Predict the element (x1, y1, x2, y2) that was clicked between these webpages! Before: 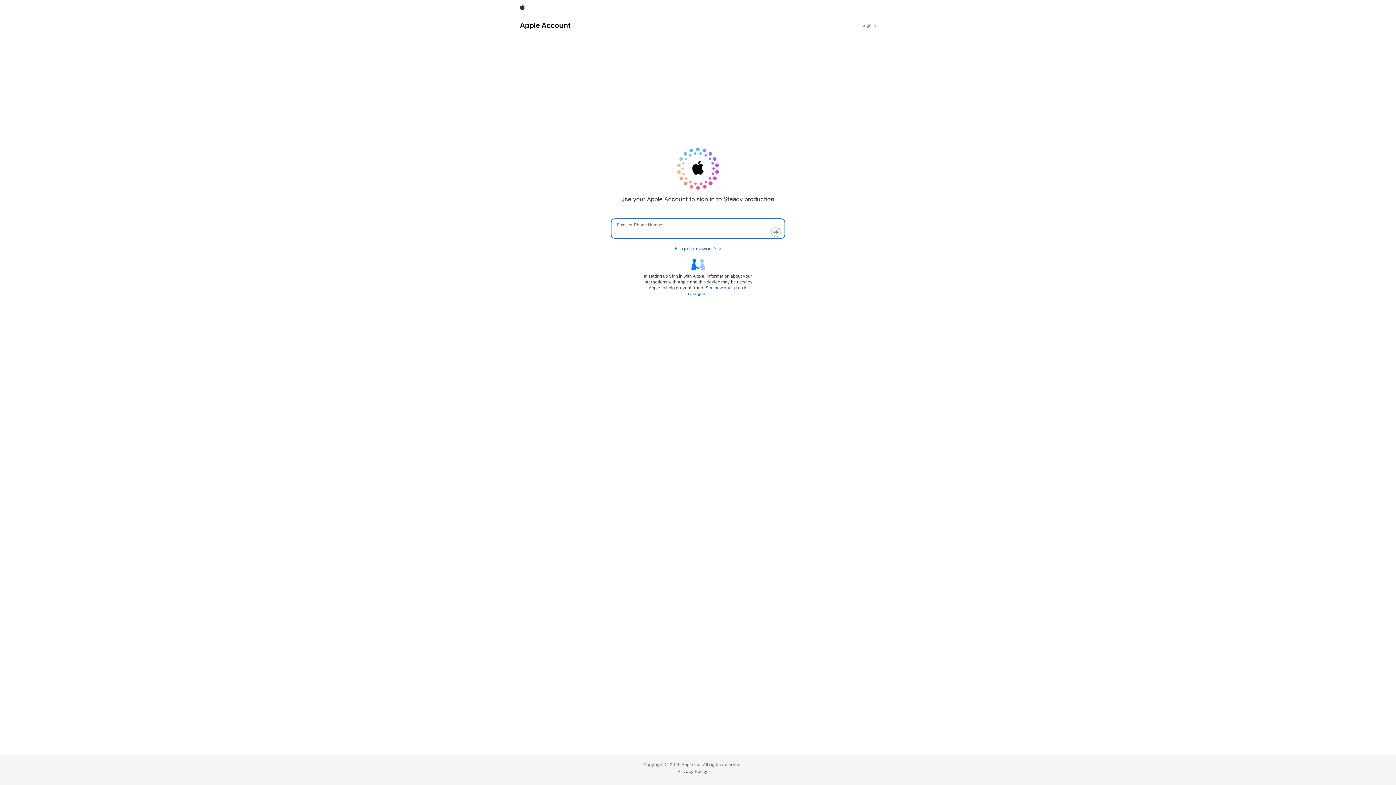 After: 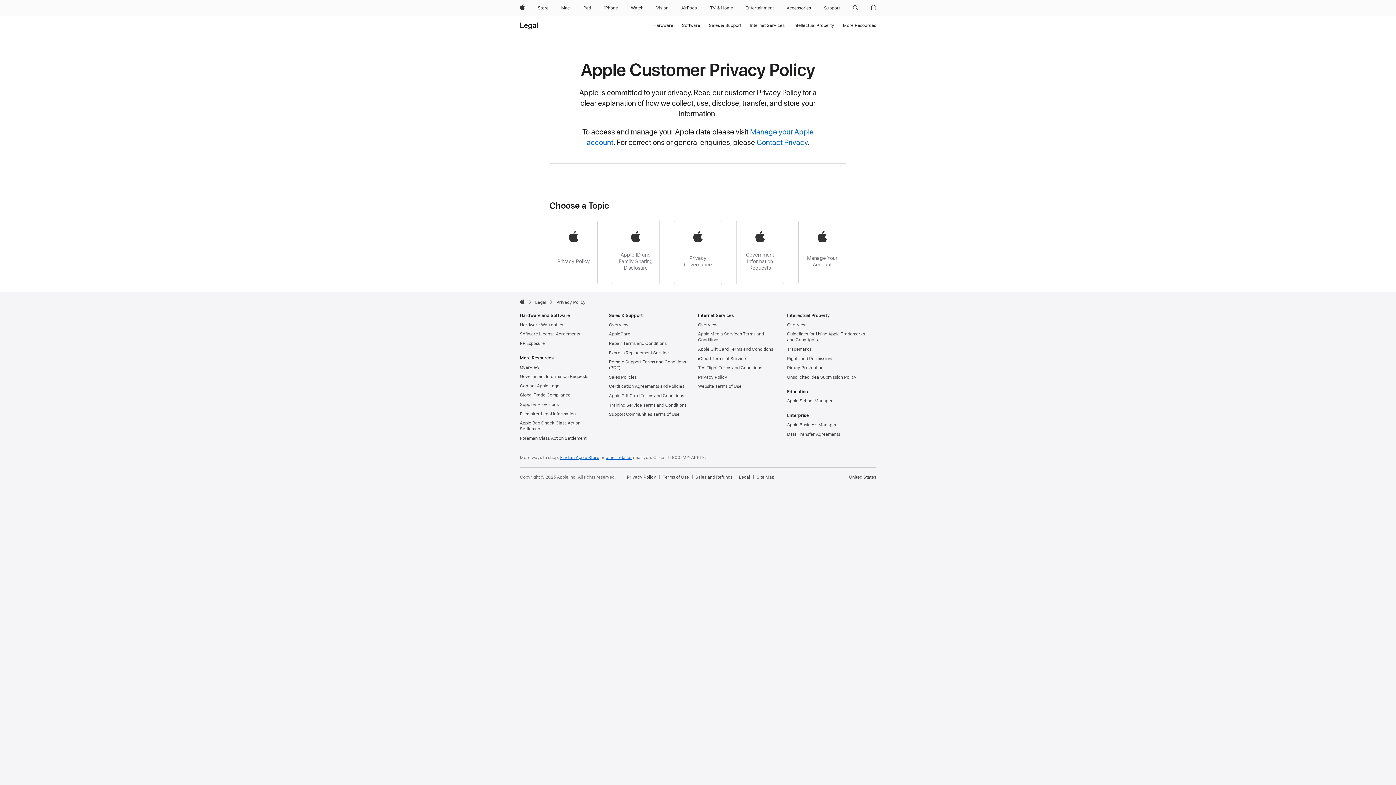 Action: label: Privacy Policy bbox: (677, 769, 707, 774)